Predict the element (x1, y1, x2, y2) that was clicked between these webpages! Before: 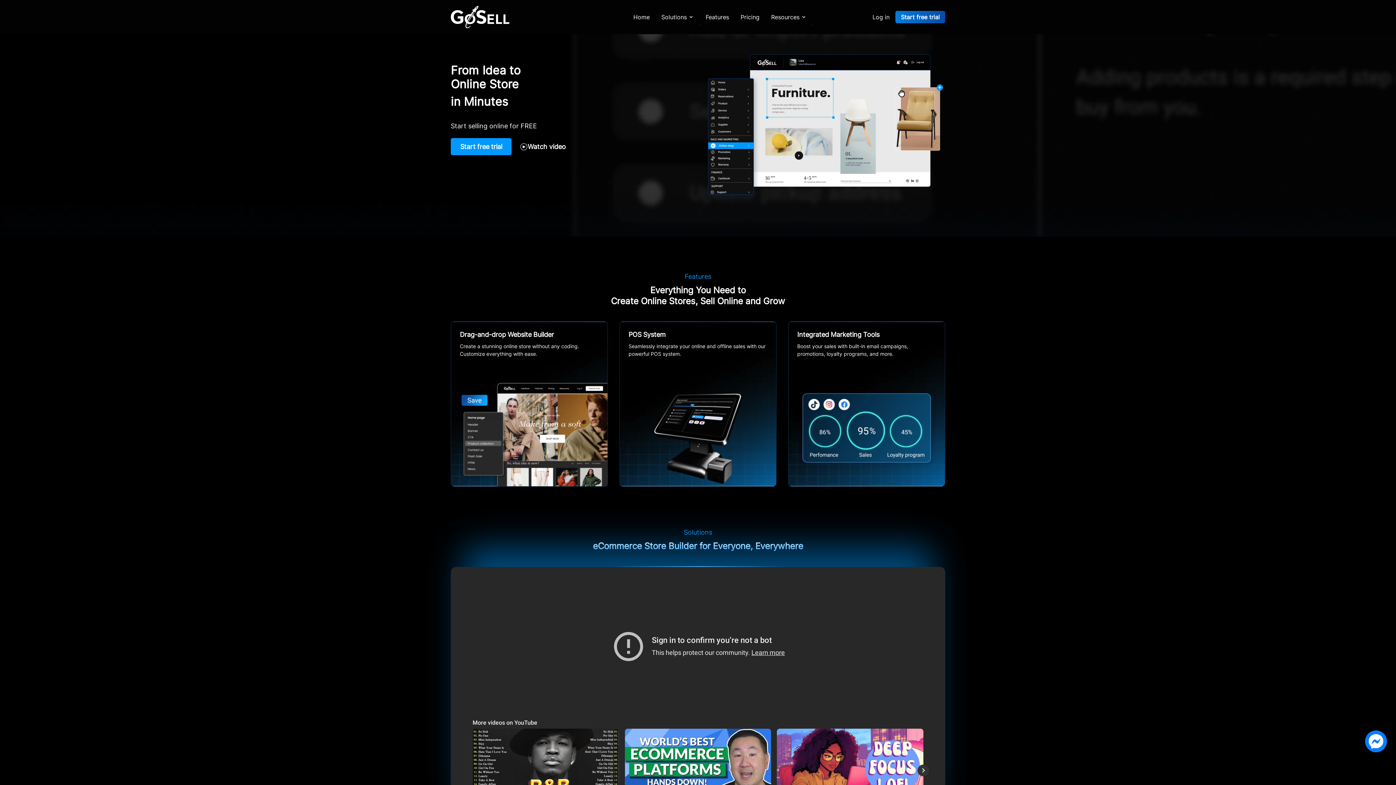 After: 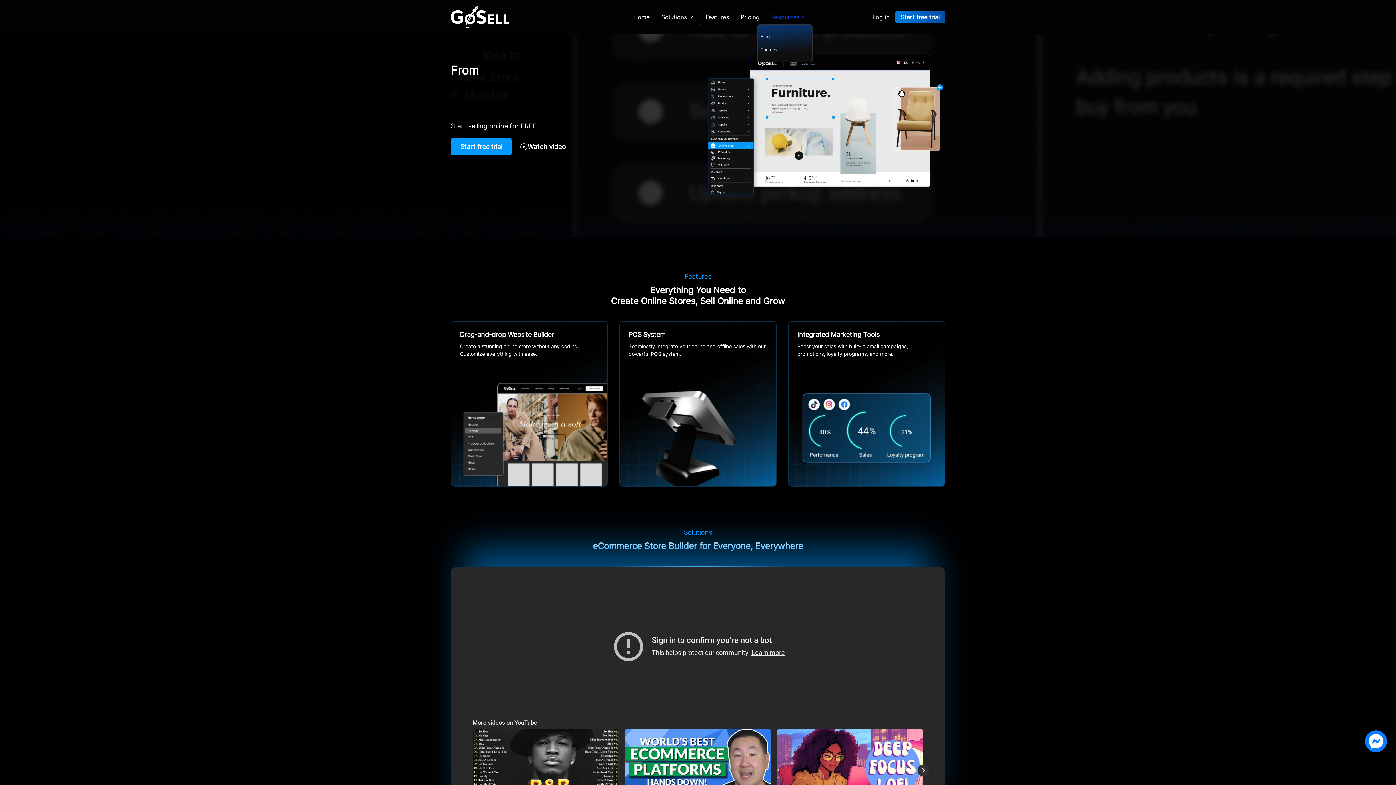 Action: label: Resources bbox: (765, 9, 812, 24)